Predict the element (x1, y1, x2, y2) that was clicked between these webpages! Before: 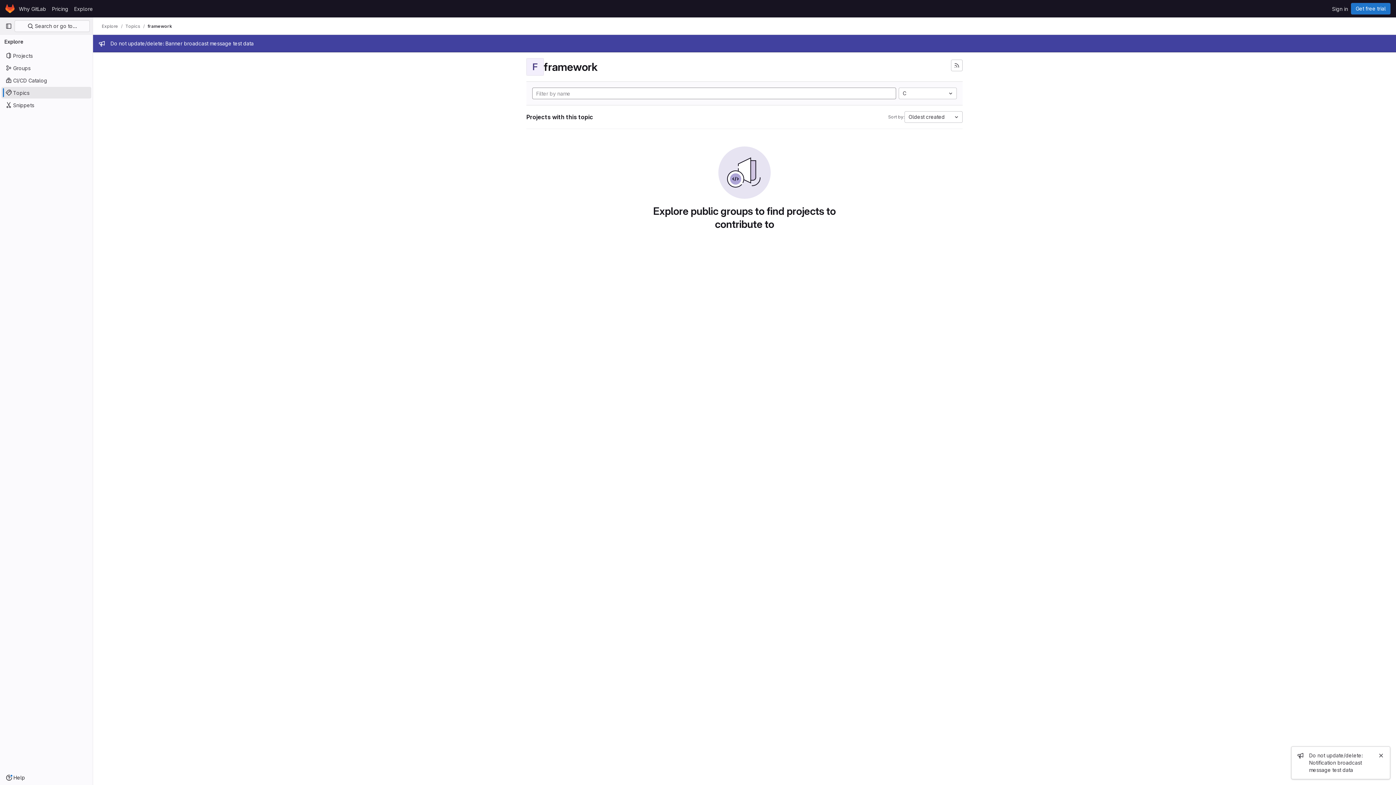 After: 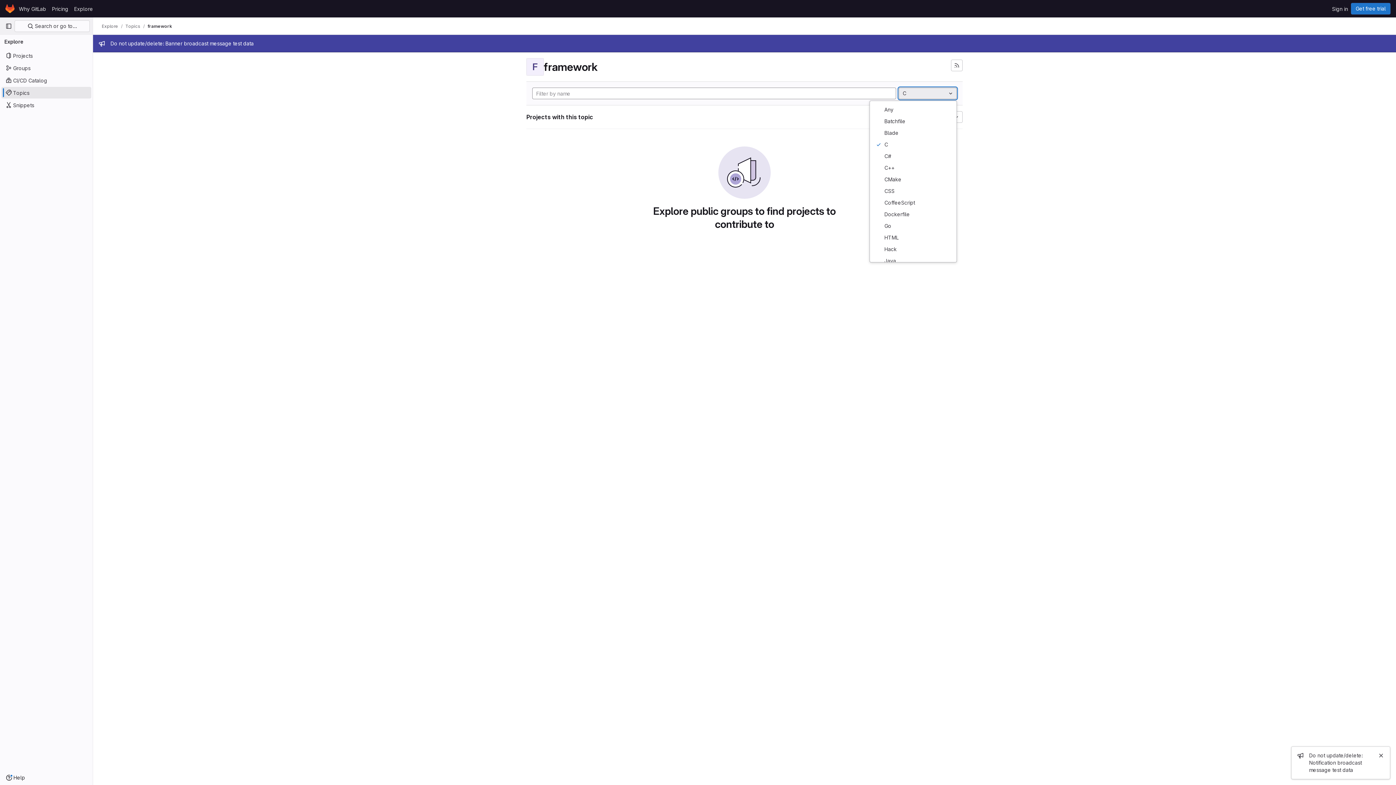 Action: label: C bbox: (898, 87, 957, 99)